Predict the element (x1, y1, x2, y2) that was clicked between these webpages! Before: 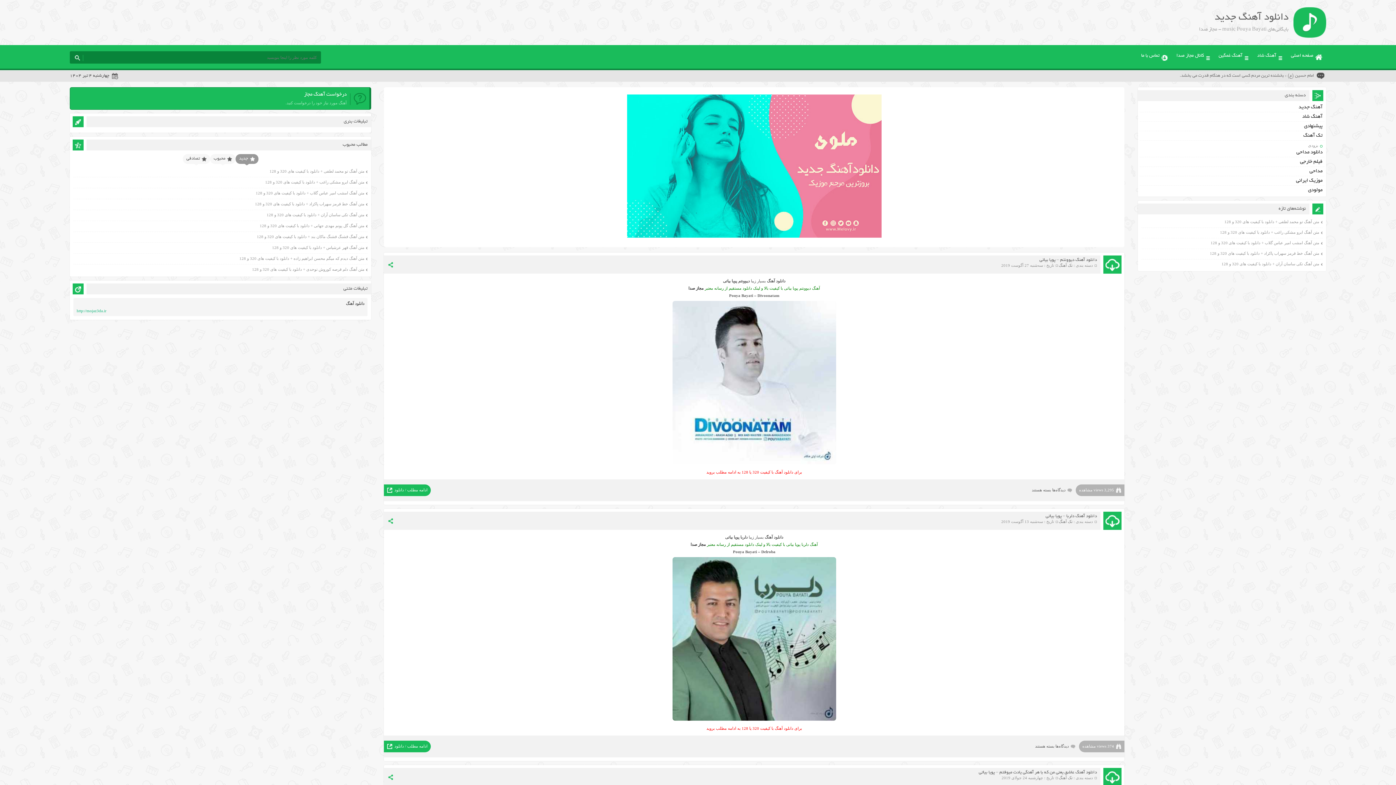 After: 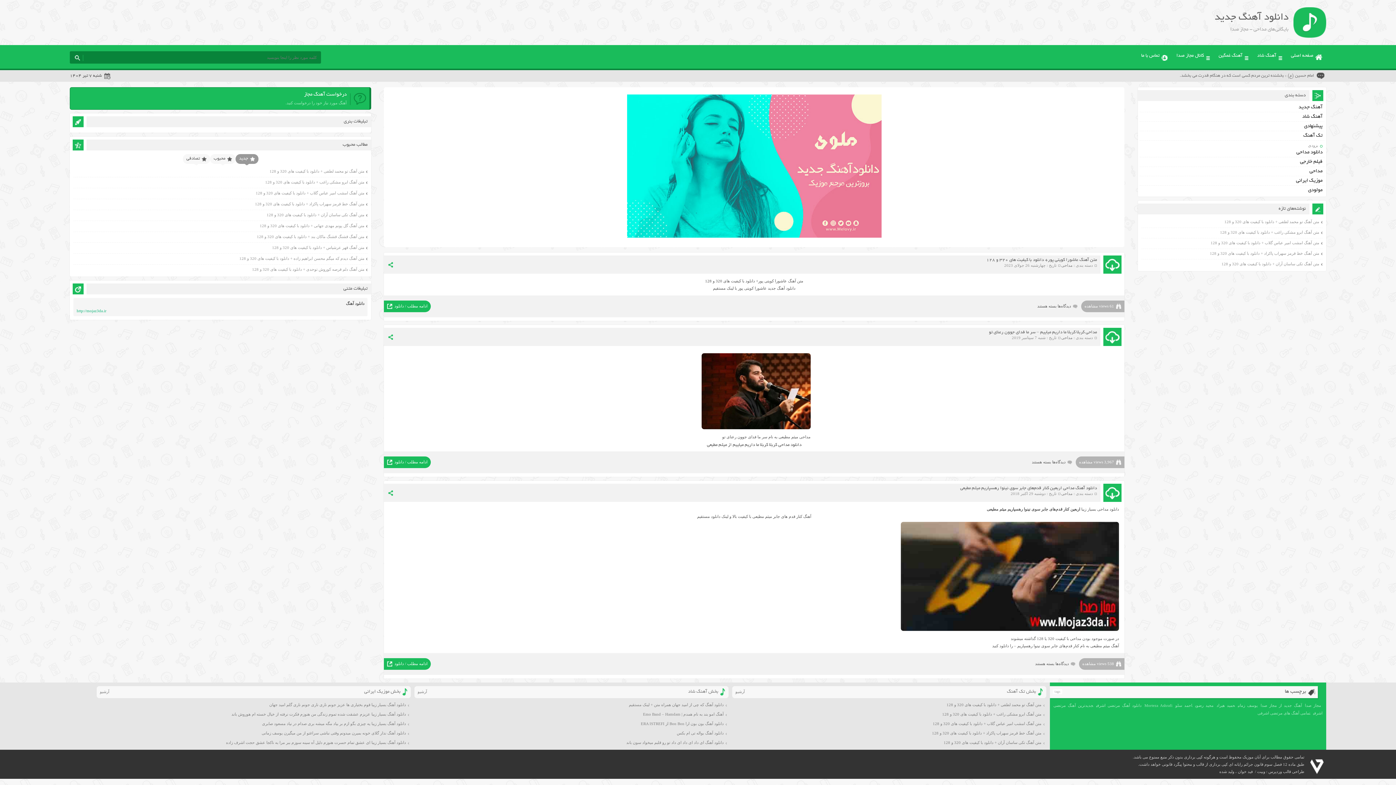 Action: label: مداحی bbox: (1139, 166, 1324, 176)